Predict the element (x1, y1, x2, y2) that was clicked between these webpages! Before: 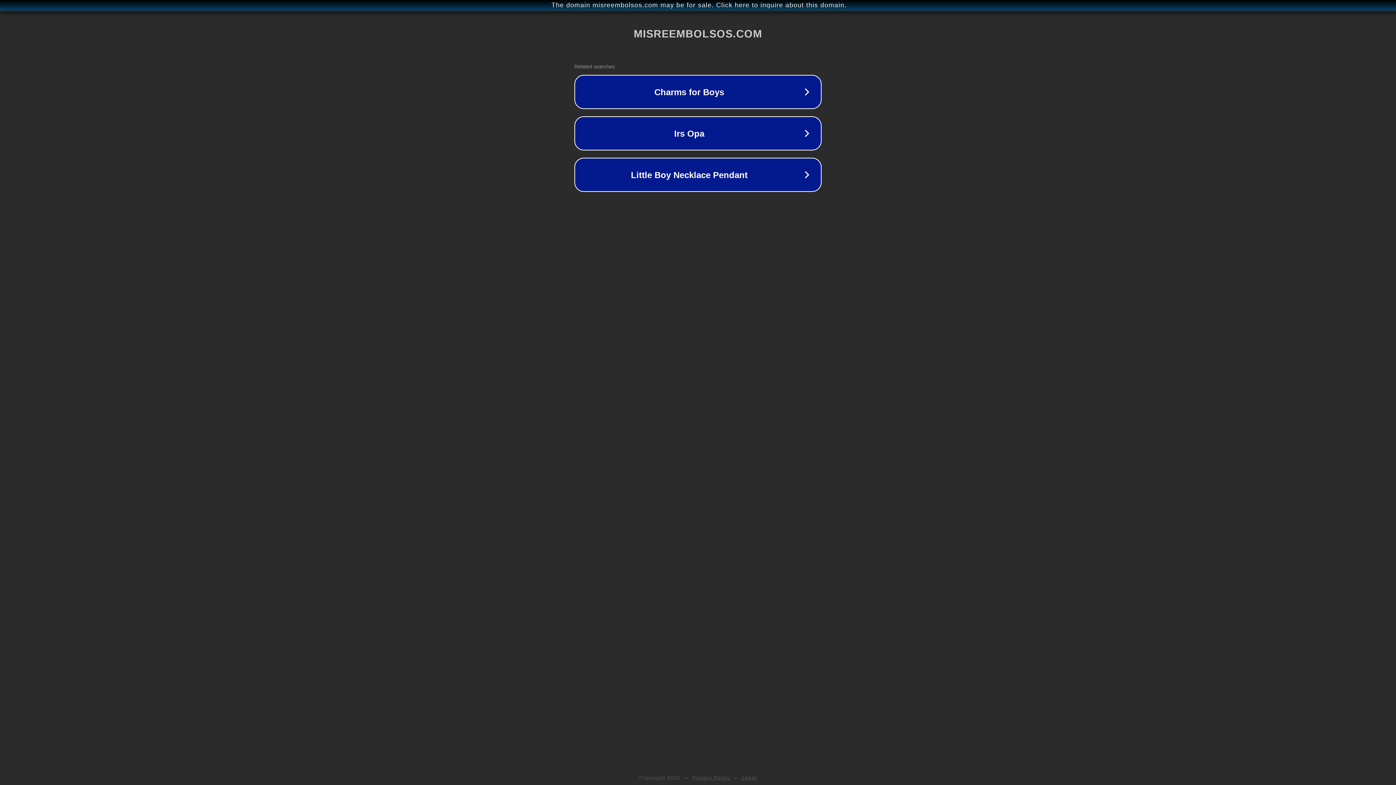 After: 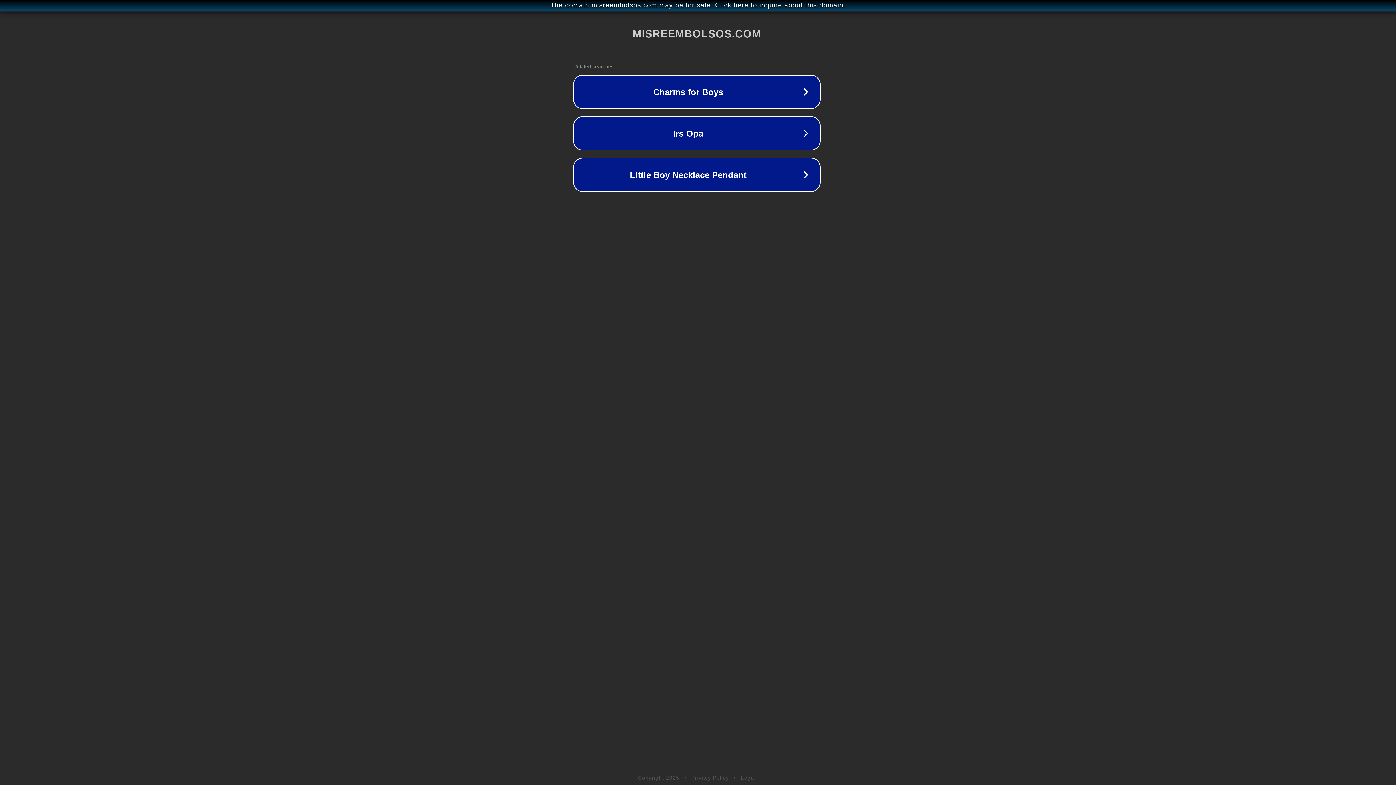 Action: label: The domain misreembolsos.com may be for sale. Click here to inquire about this domain. bbox: (1, 1, 1397, 9)